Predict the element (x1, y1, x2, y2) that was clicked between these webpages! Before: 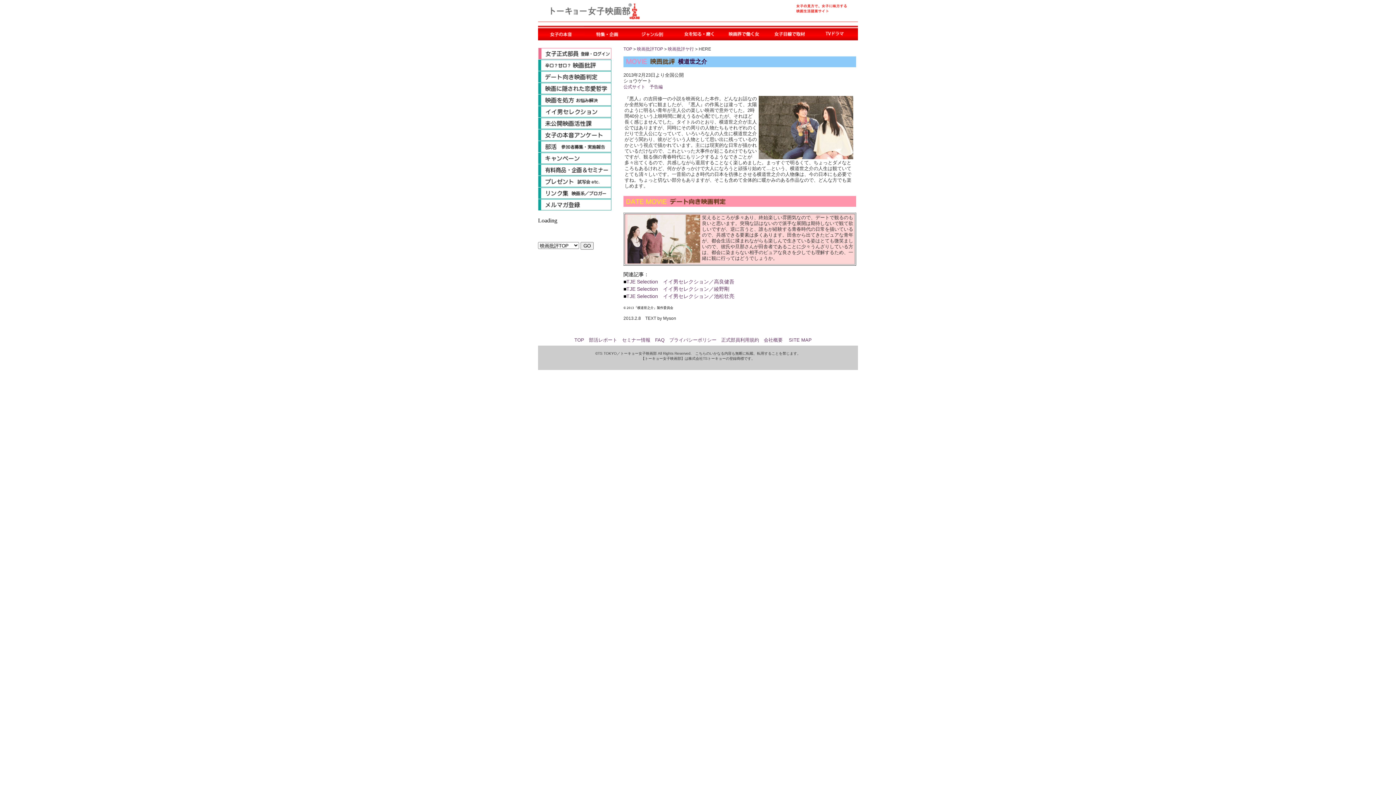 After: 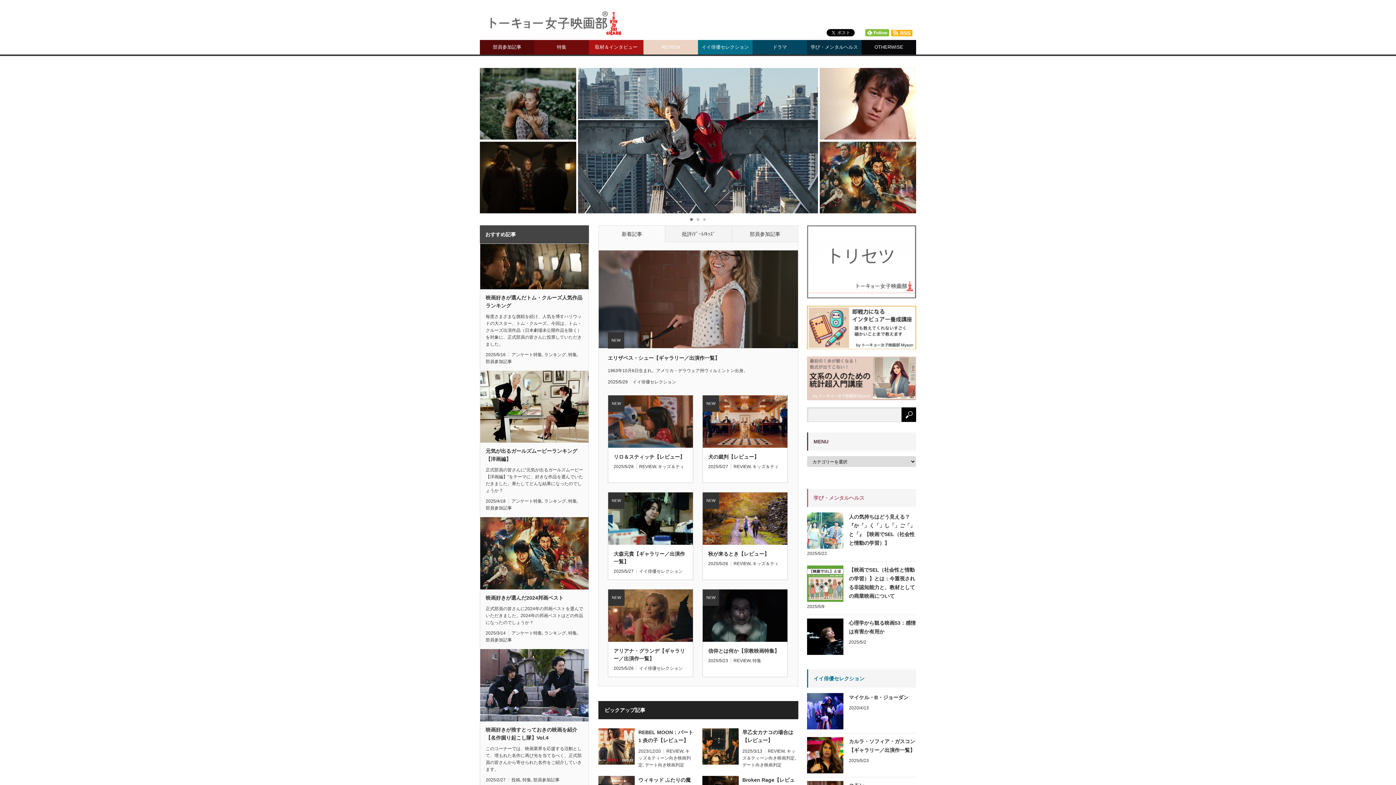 Action: bbox: (538, 71, 611, 82)